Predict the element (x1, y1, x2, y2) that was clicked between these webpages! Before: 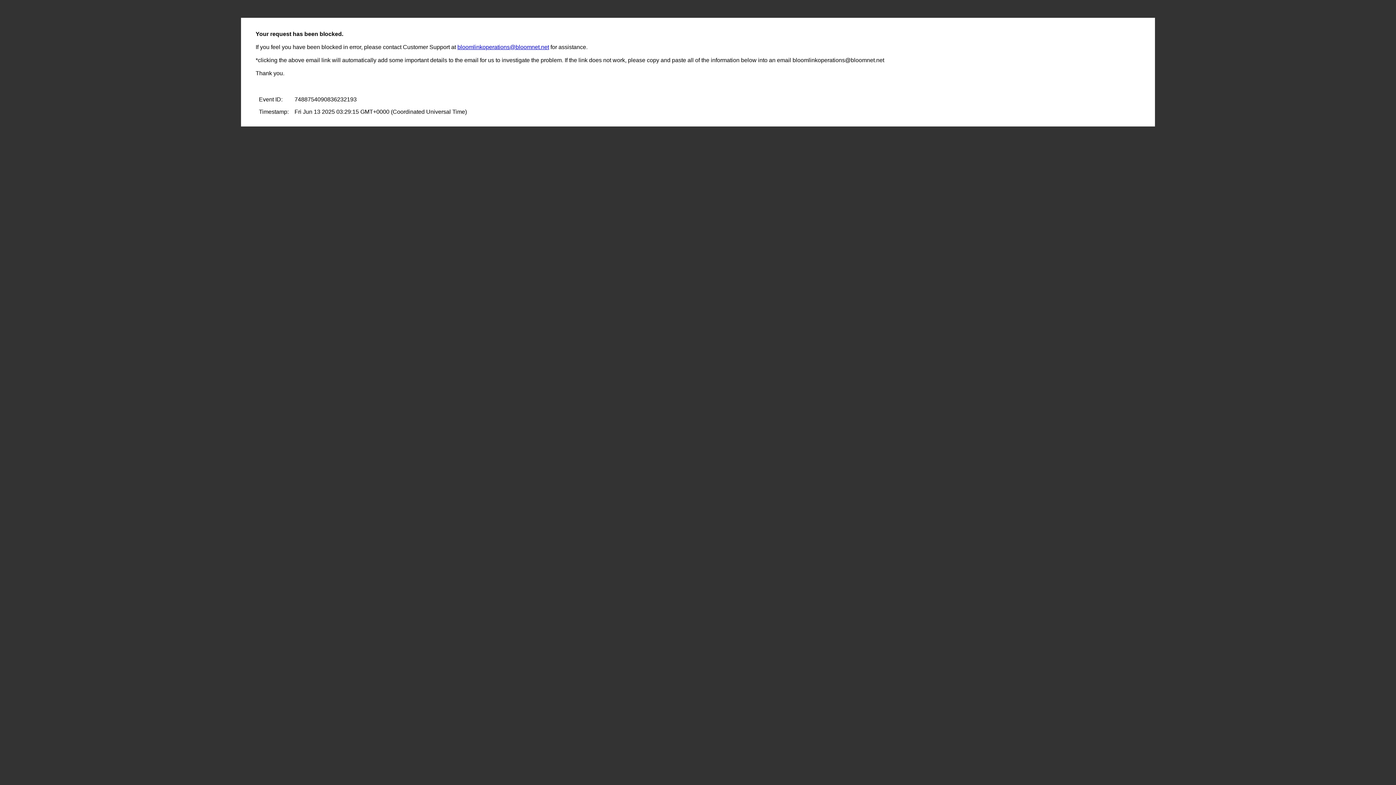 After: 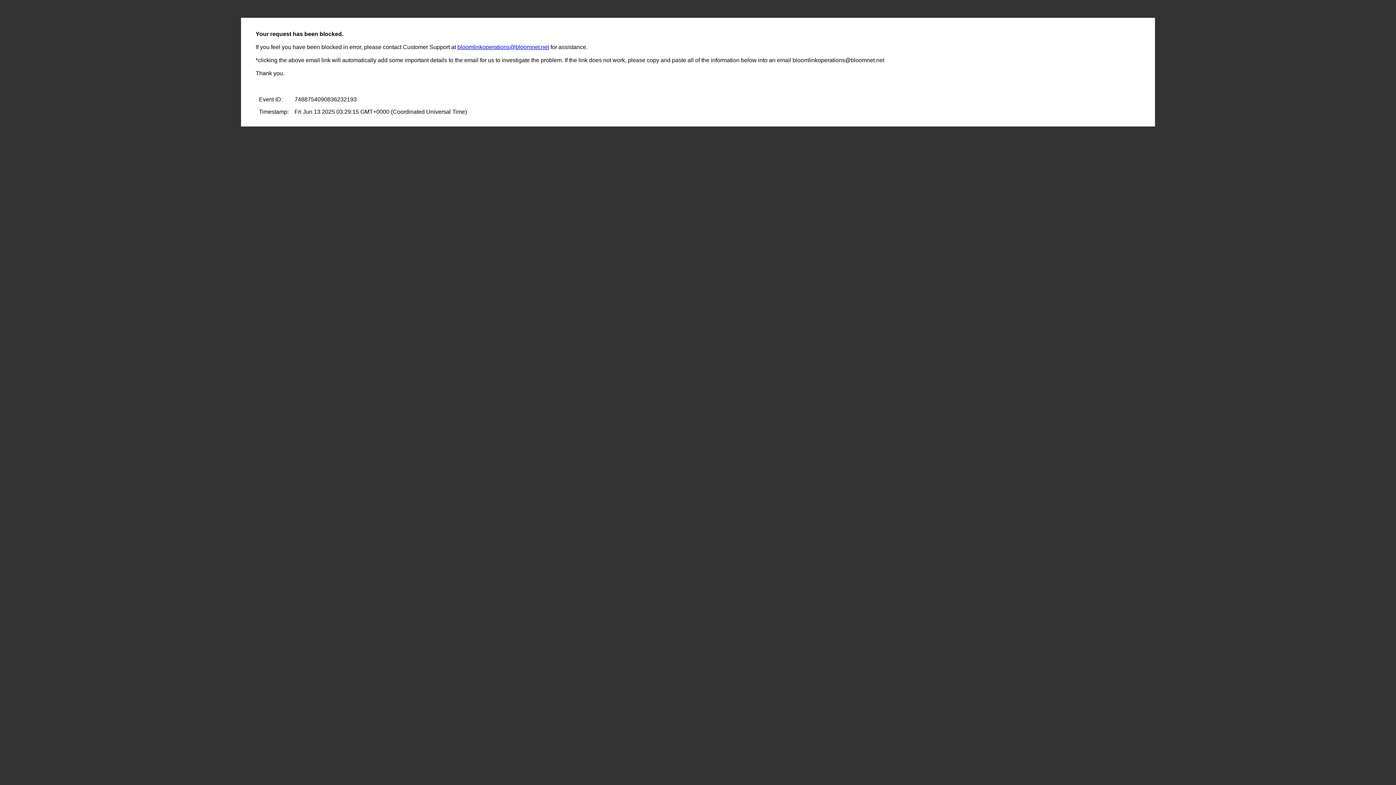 Action: bbox: (457, 44, 549, 50) label: bloomlinkoperations@bloomnet.net